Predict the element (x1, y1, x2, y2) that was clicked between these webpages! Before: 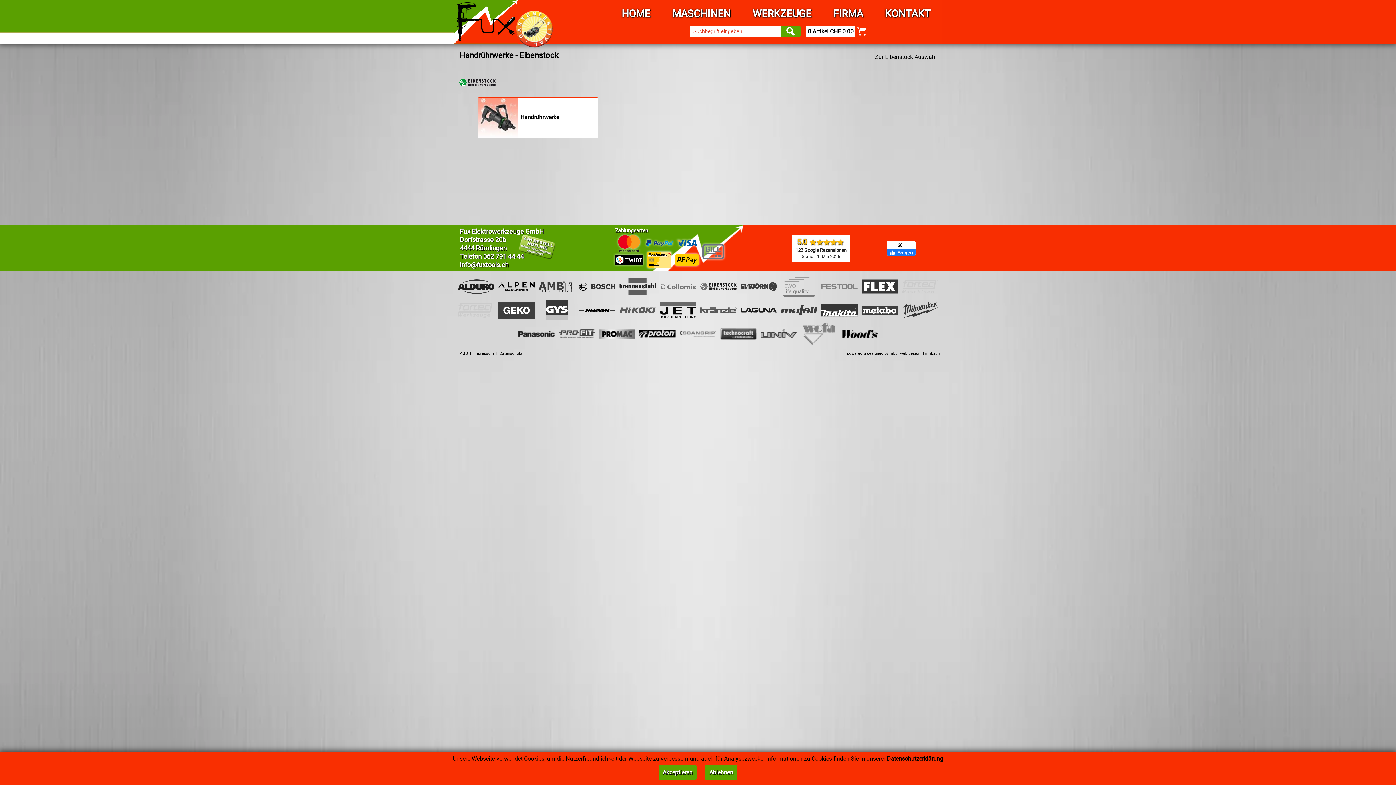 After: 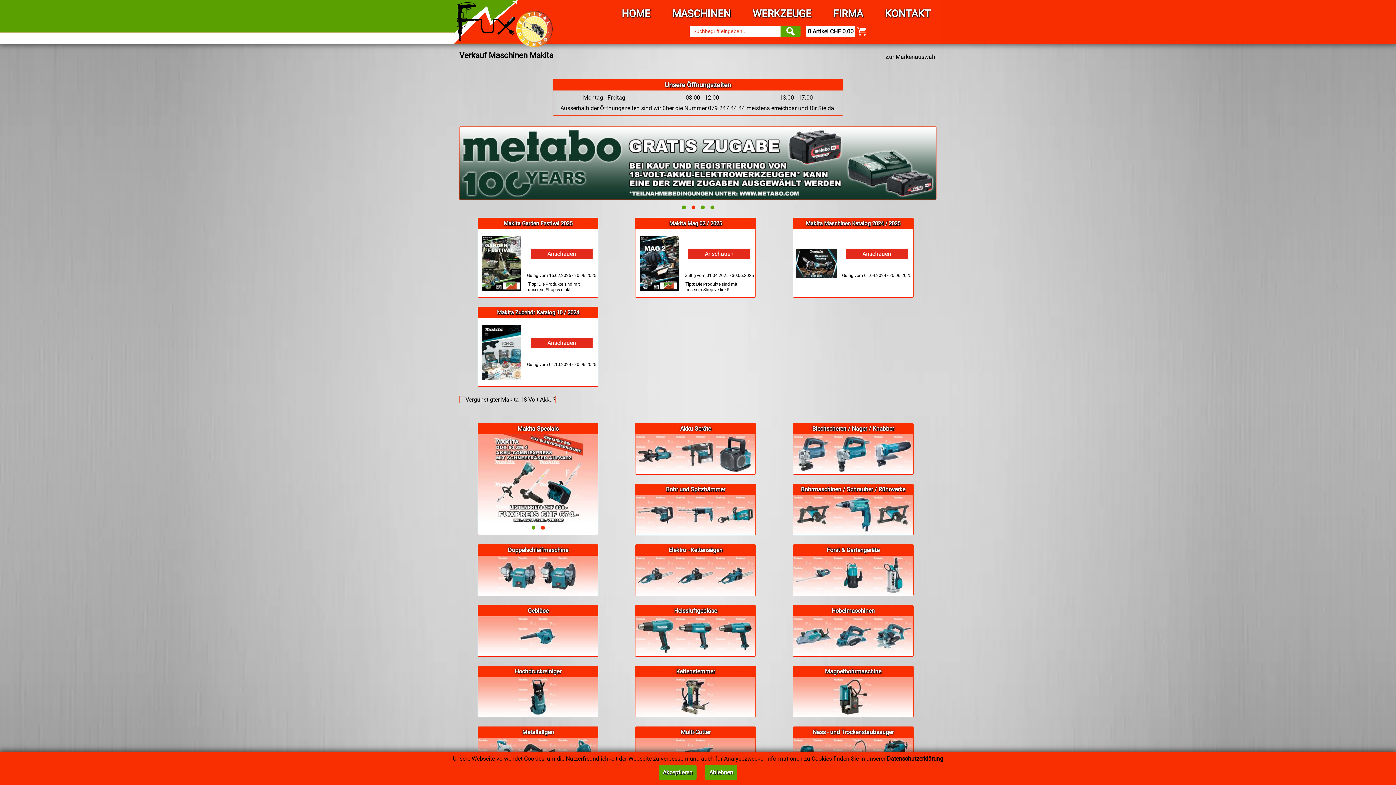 Action: bbox: (819, 298, 859, 322)